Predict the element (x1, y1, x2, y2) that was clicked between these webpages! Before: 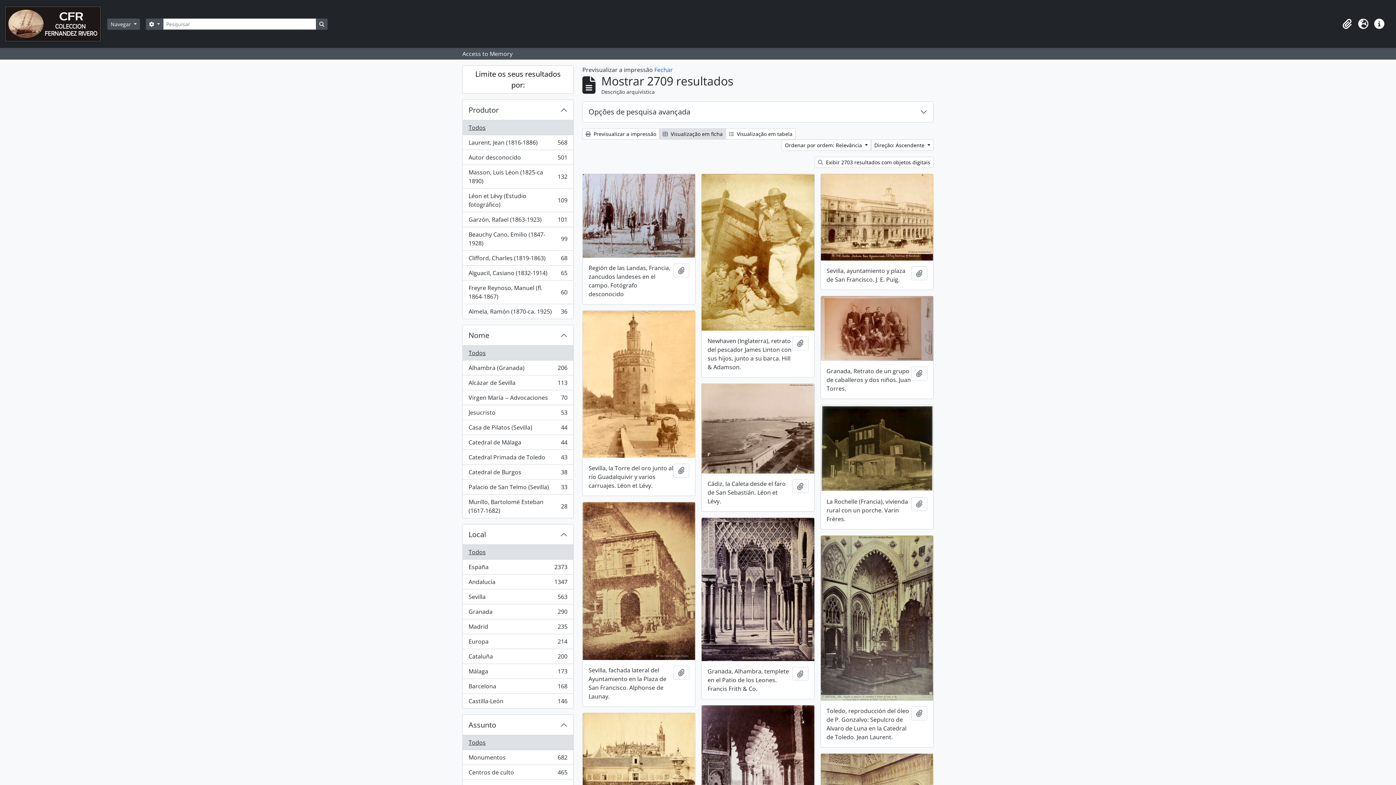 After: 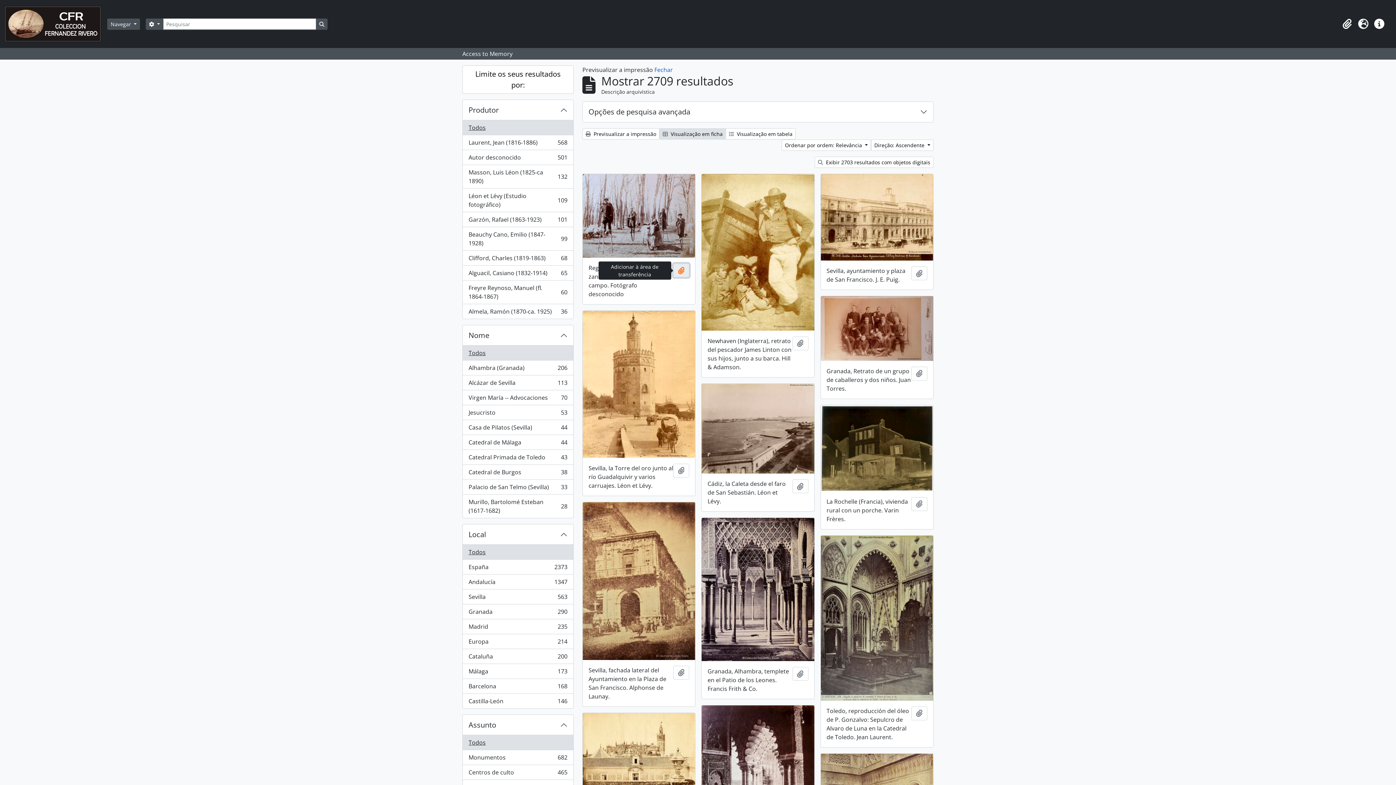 Action: label: Adicionar à área de transferência bbox: (673, 263, 689, 277)